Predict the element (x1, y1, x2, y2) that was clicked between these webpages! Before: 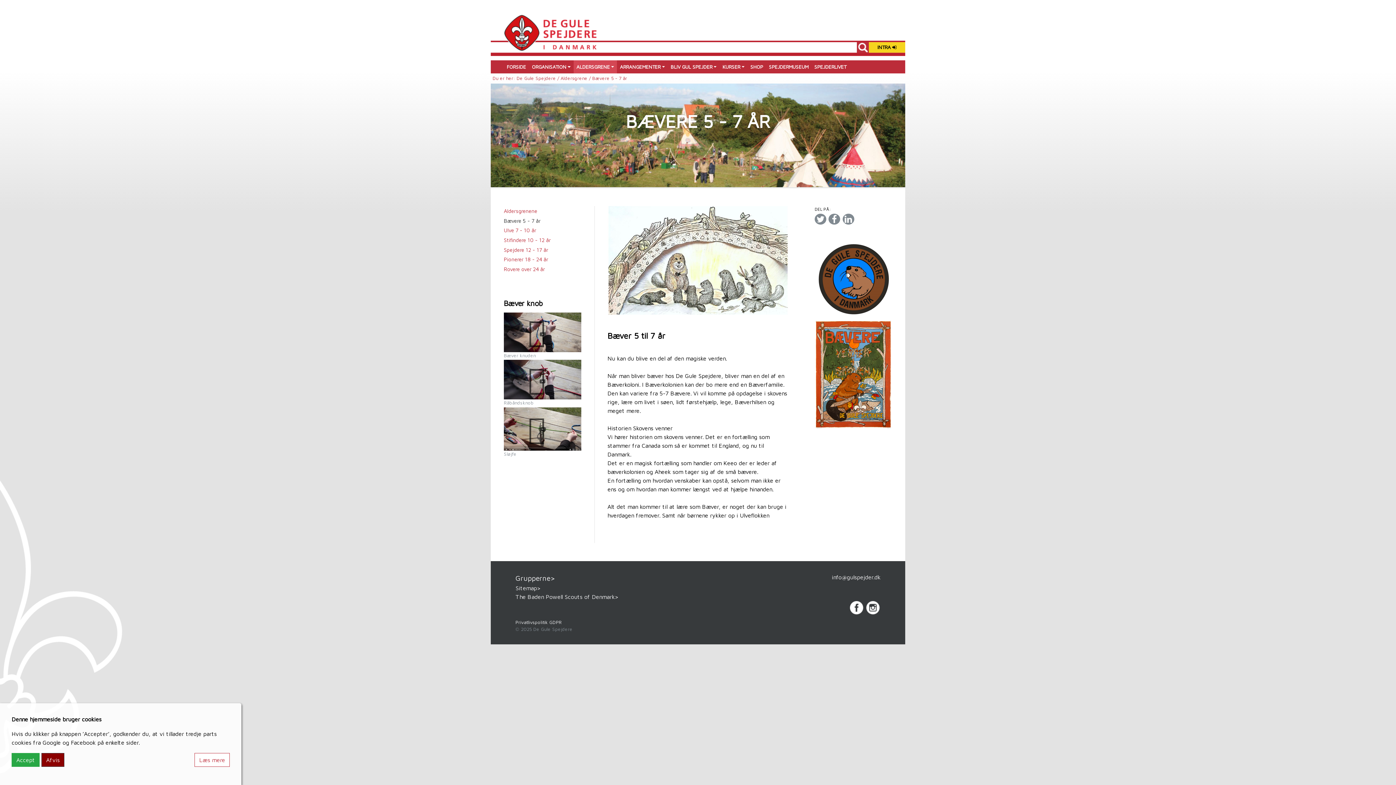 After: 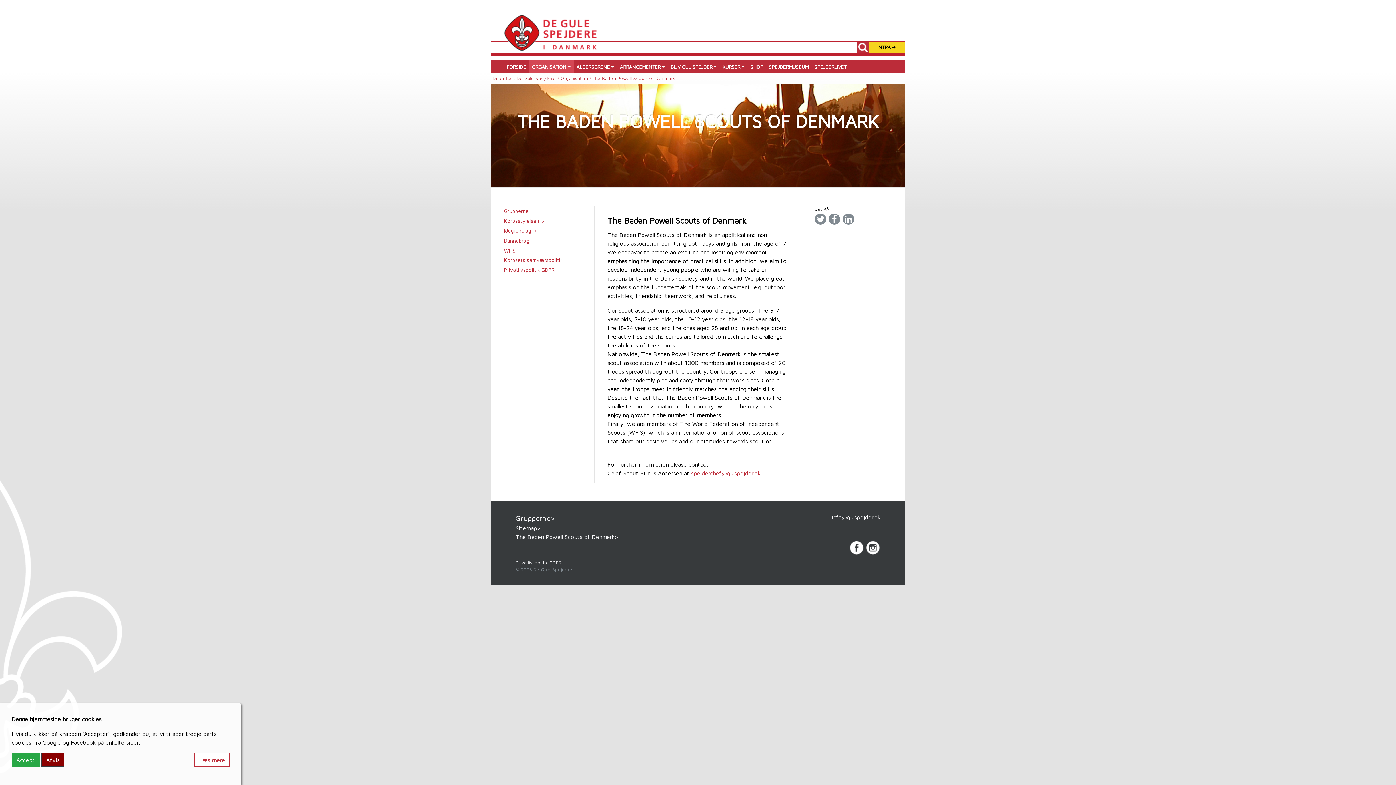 Action: label: The Baden Powell Scouts of Denmark> bbox: (515, 592, 750, 601)